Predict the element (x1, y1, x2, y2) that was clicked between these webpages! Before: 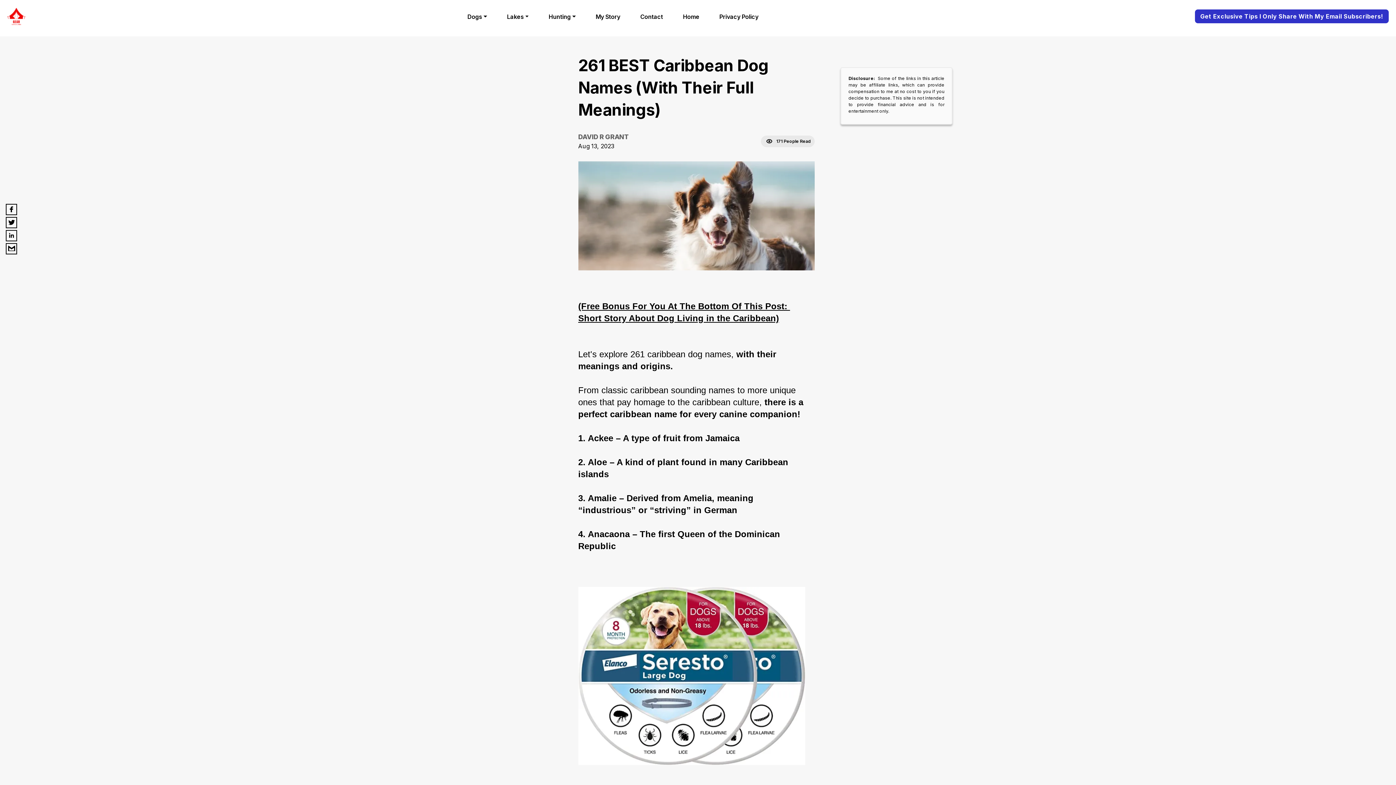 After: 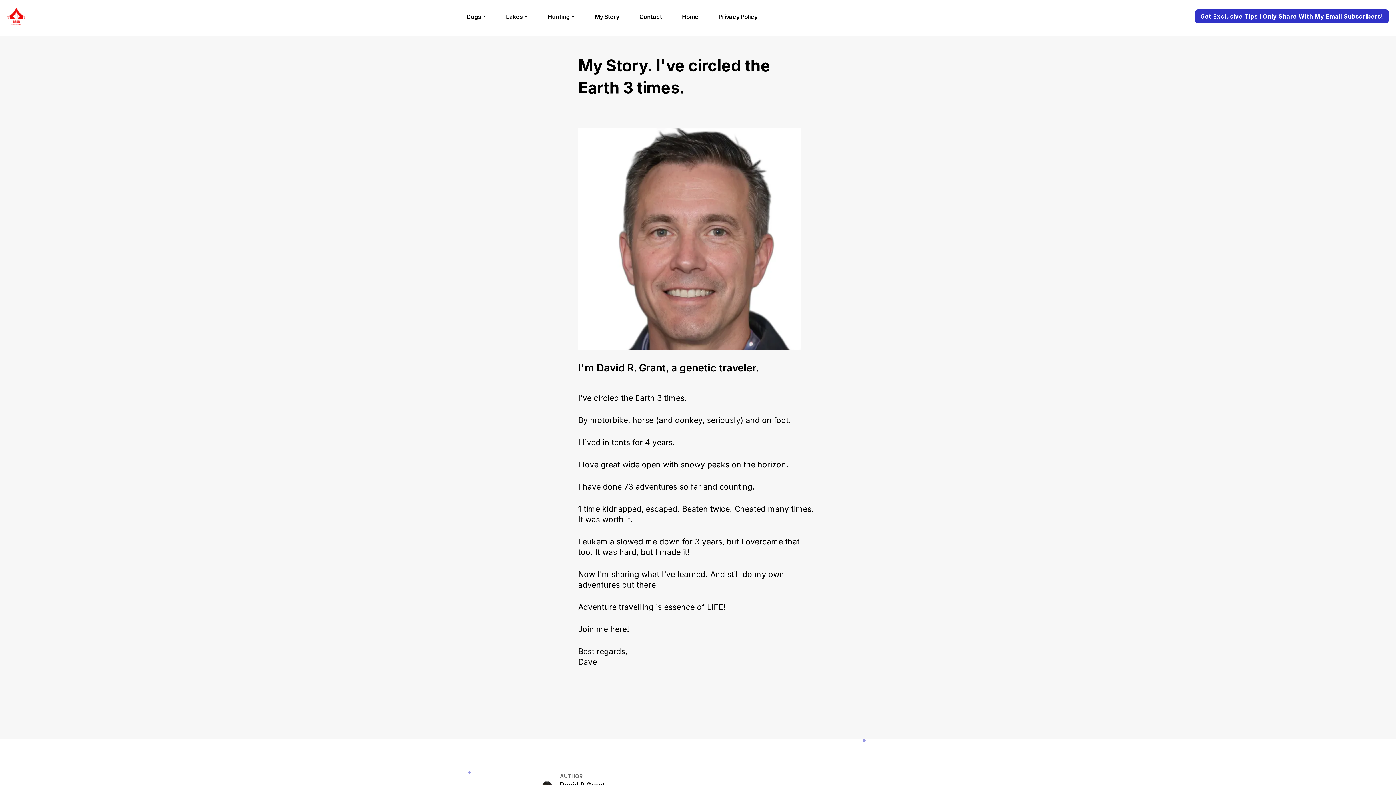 Action: bbox: (586, 9, 629, 23) label: My Story